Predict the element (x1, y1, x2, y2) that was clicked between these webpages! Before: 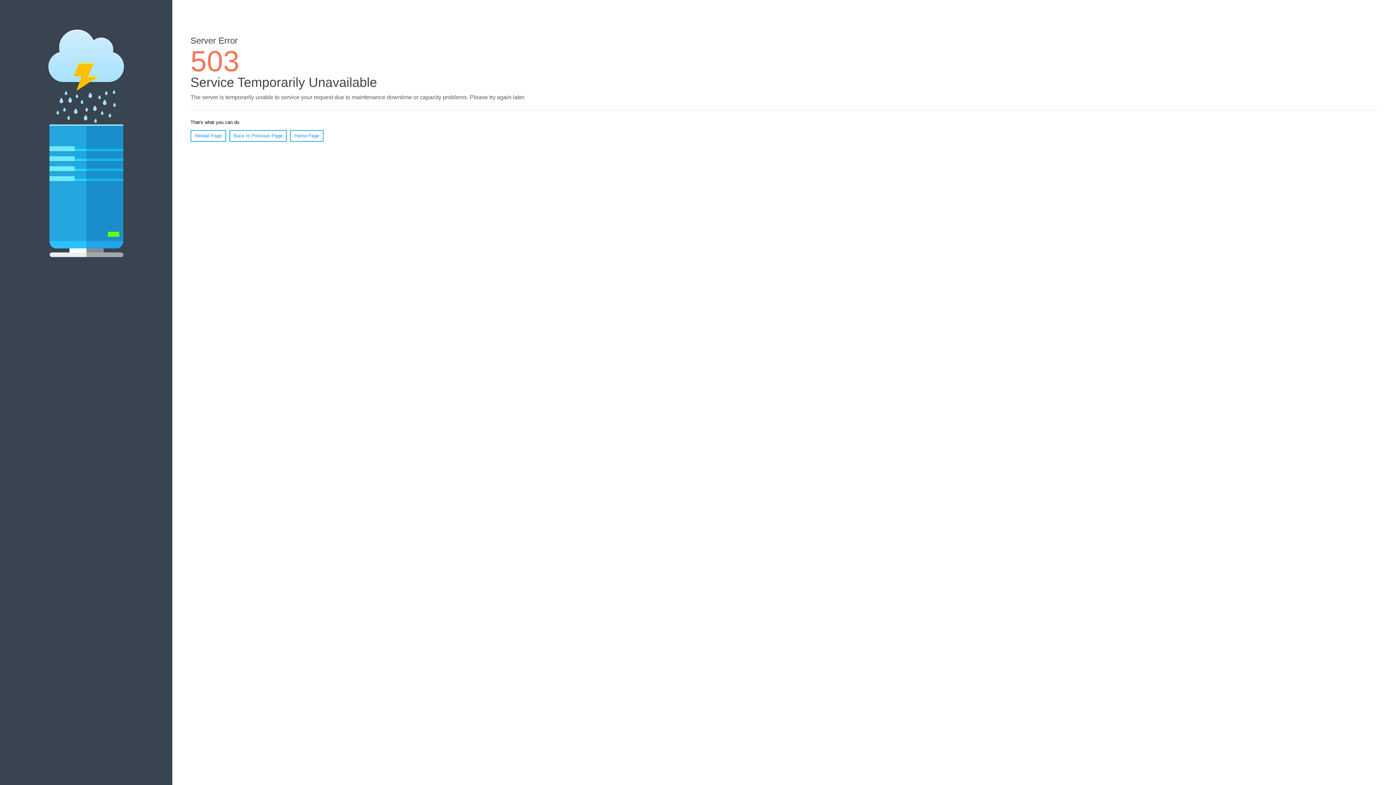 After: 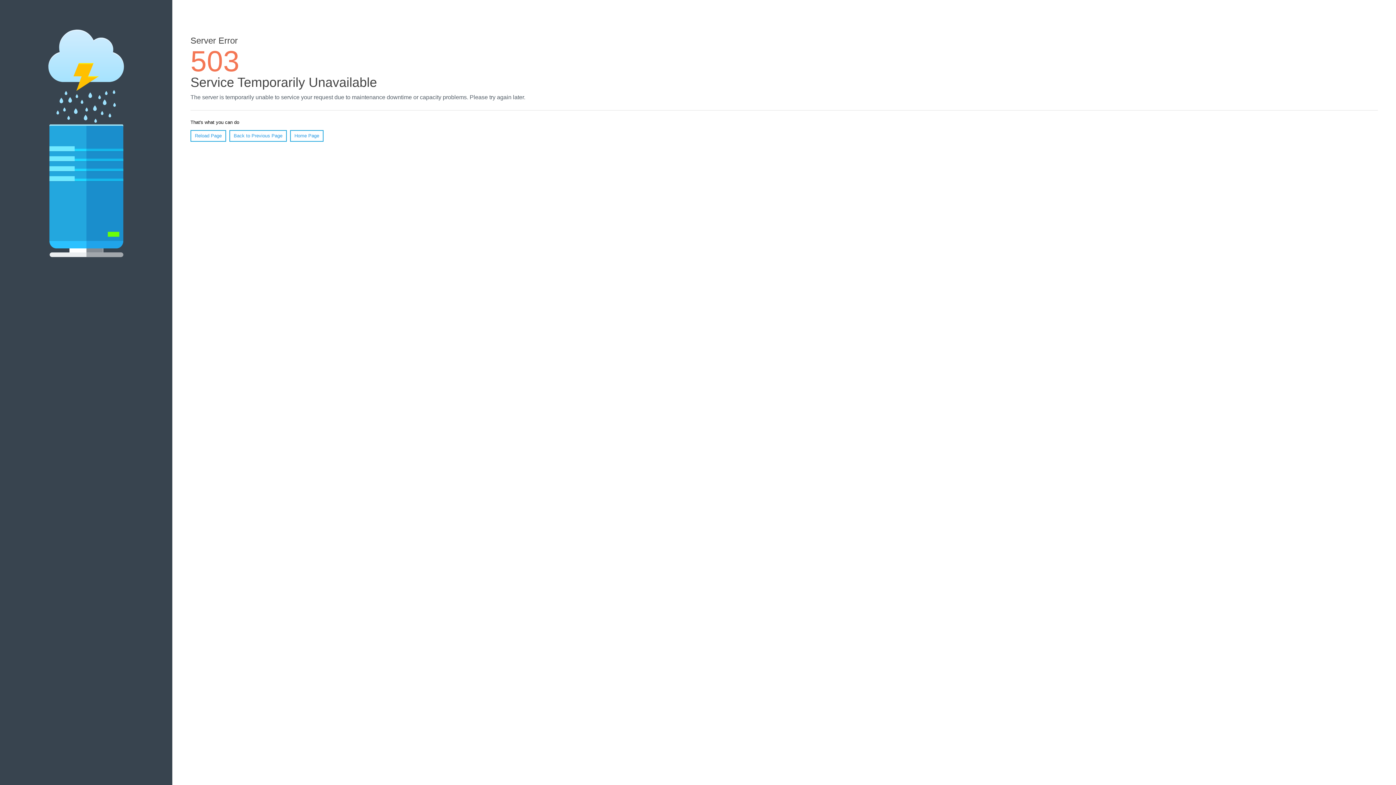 Action: label: Home Page bbox: (290, 130, 323, 141)